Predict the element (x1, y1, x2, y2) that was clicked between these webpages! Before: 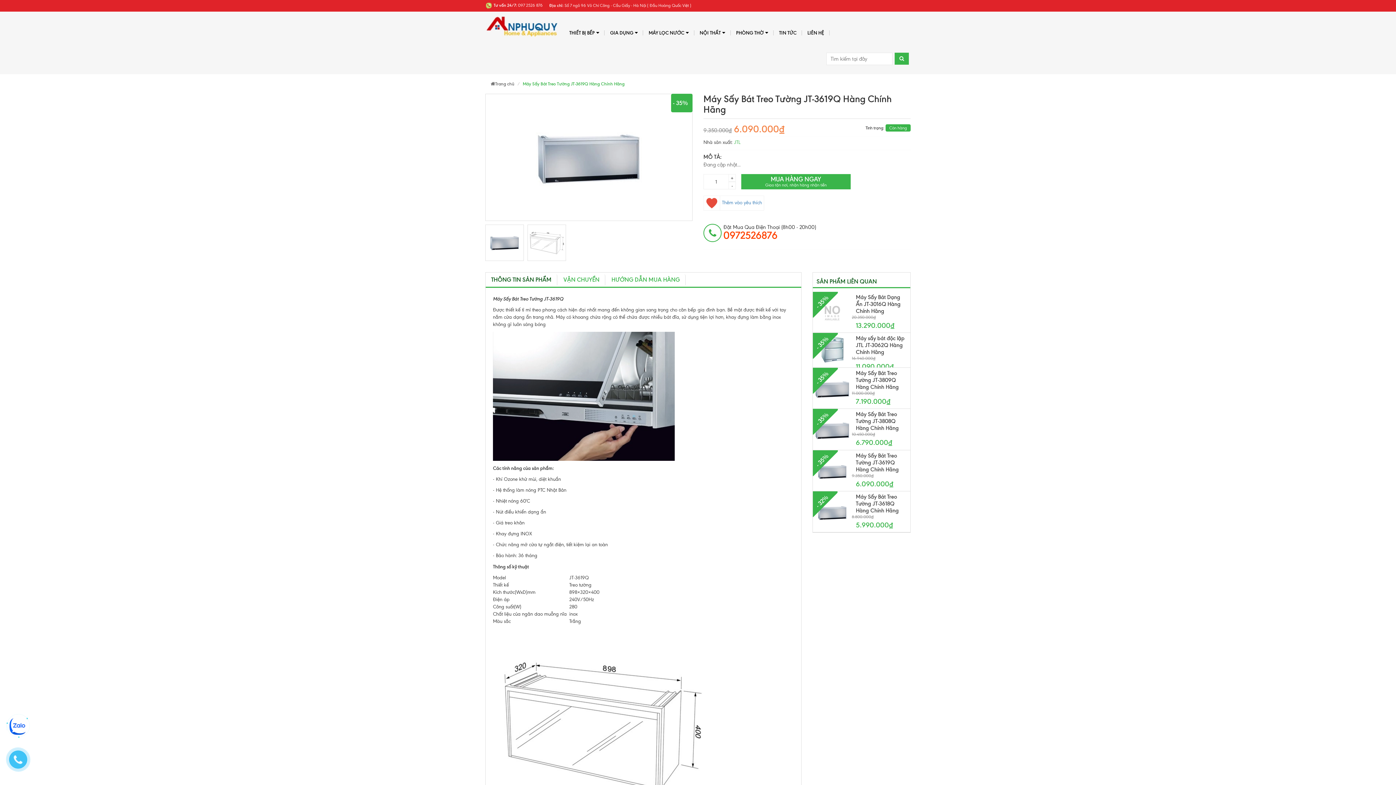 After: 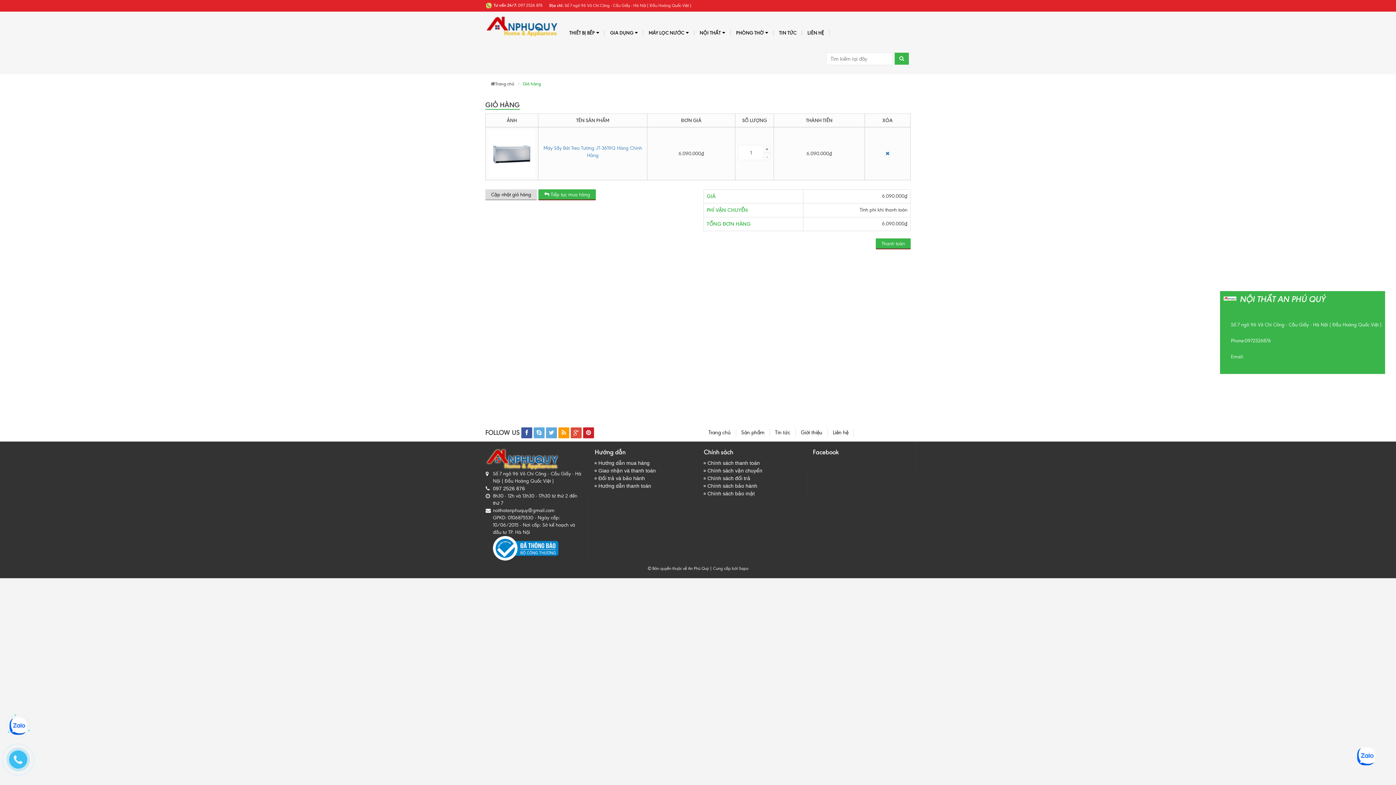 Action: label: MUA HÀNG NGAY
Giao tận nơi, nhận hàng nhận tiền bbox: (741, 174, 850, 189)